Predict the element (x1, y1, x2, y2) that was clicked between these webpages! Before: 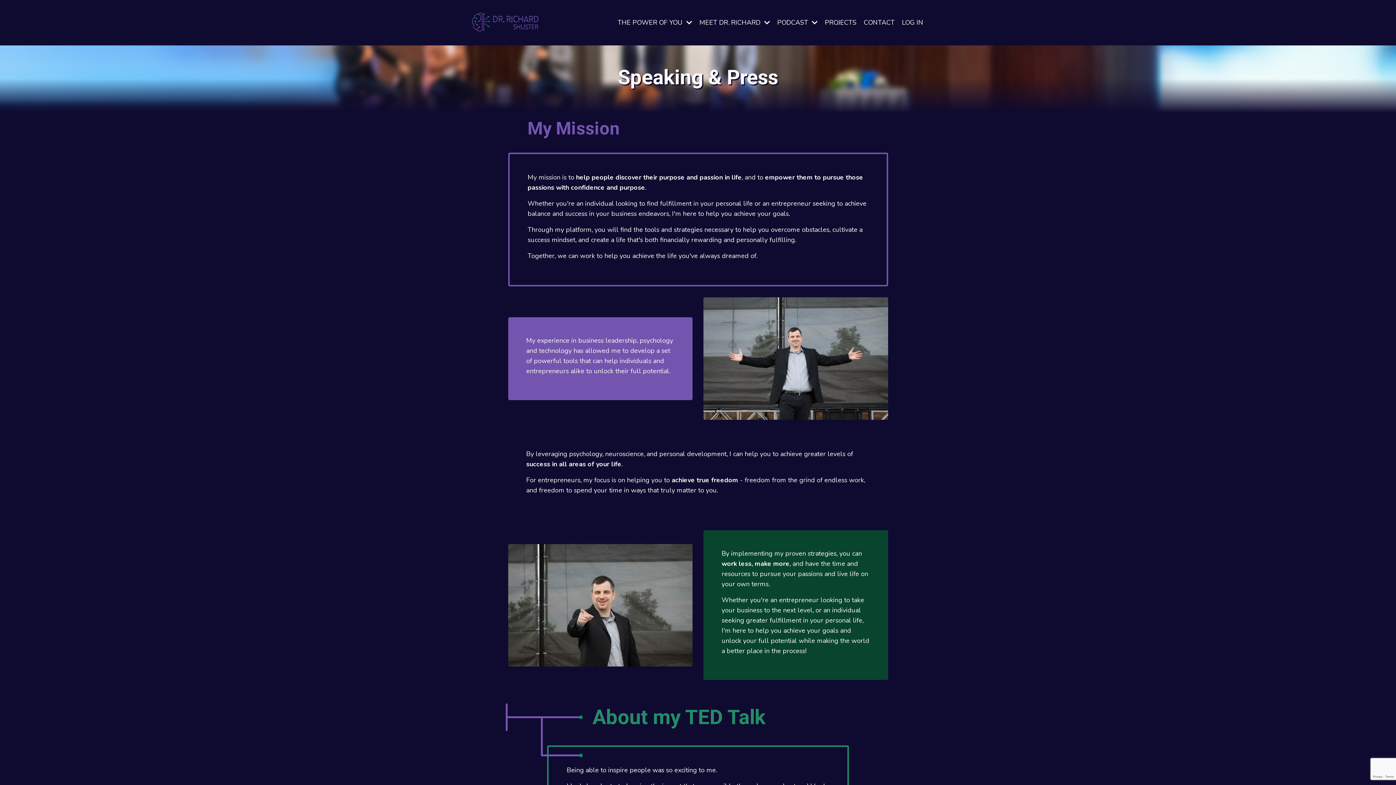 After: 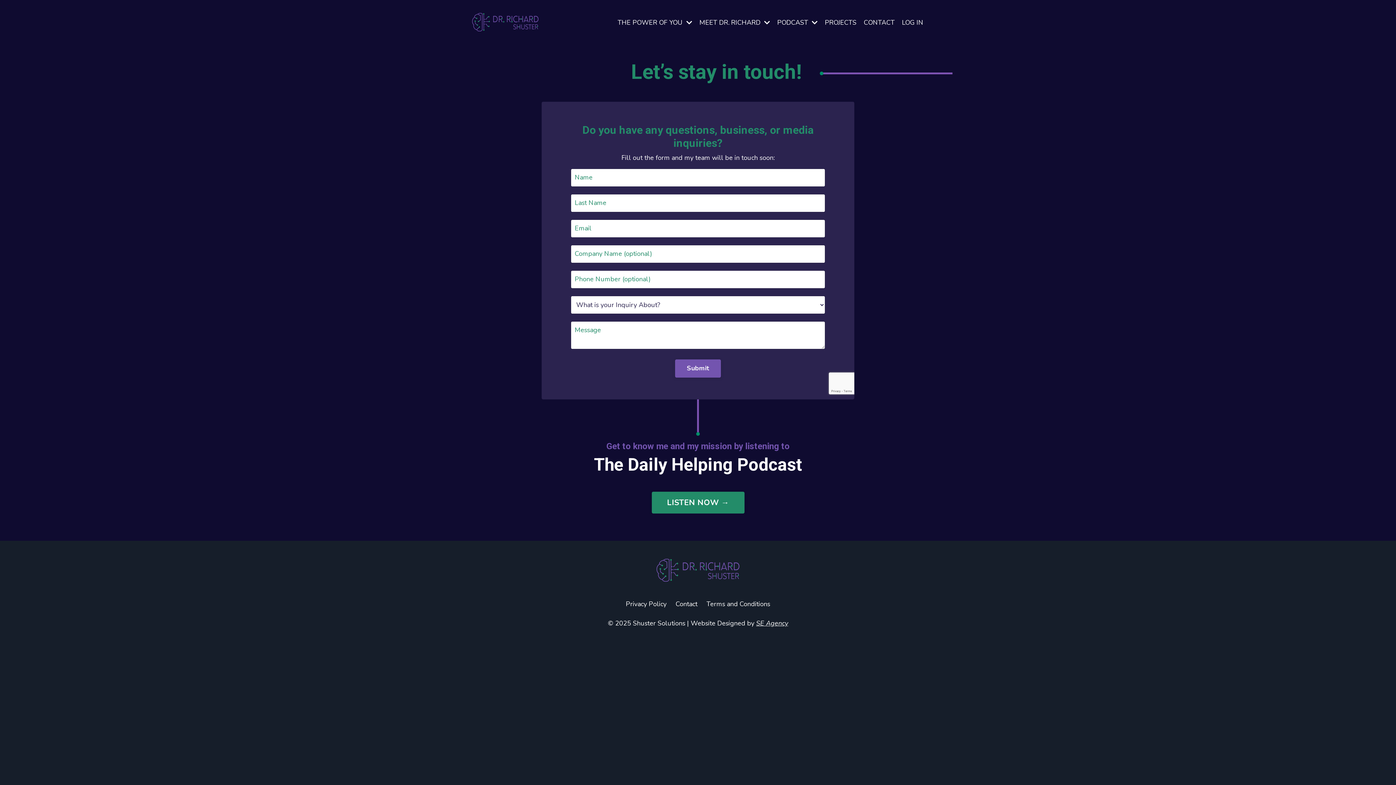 Action: bbox: (864, 17, 894, 27) label: CONTACT